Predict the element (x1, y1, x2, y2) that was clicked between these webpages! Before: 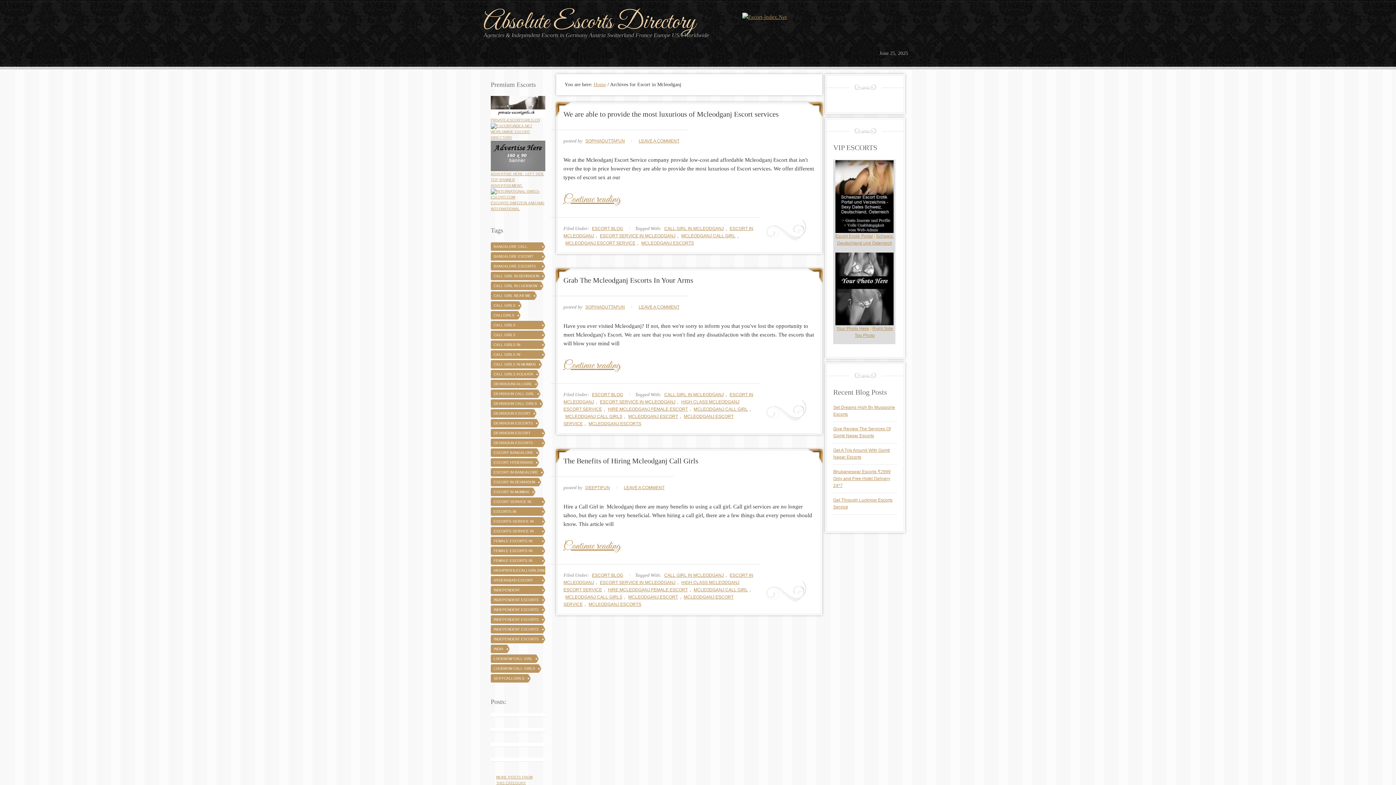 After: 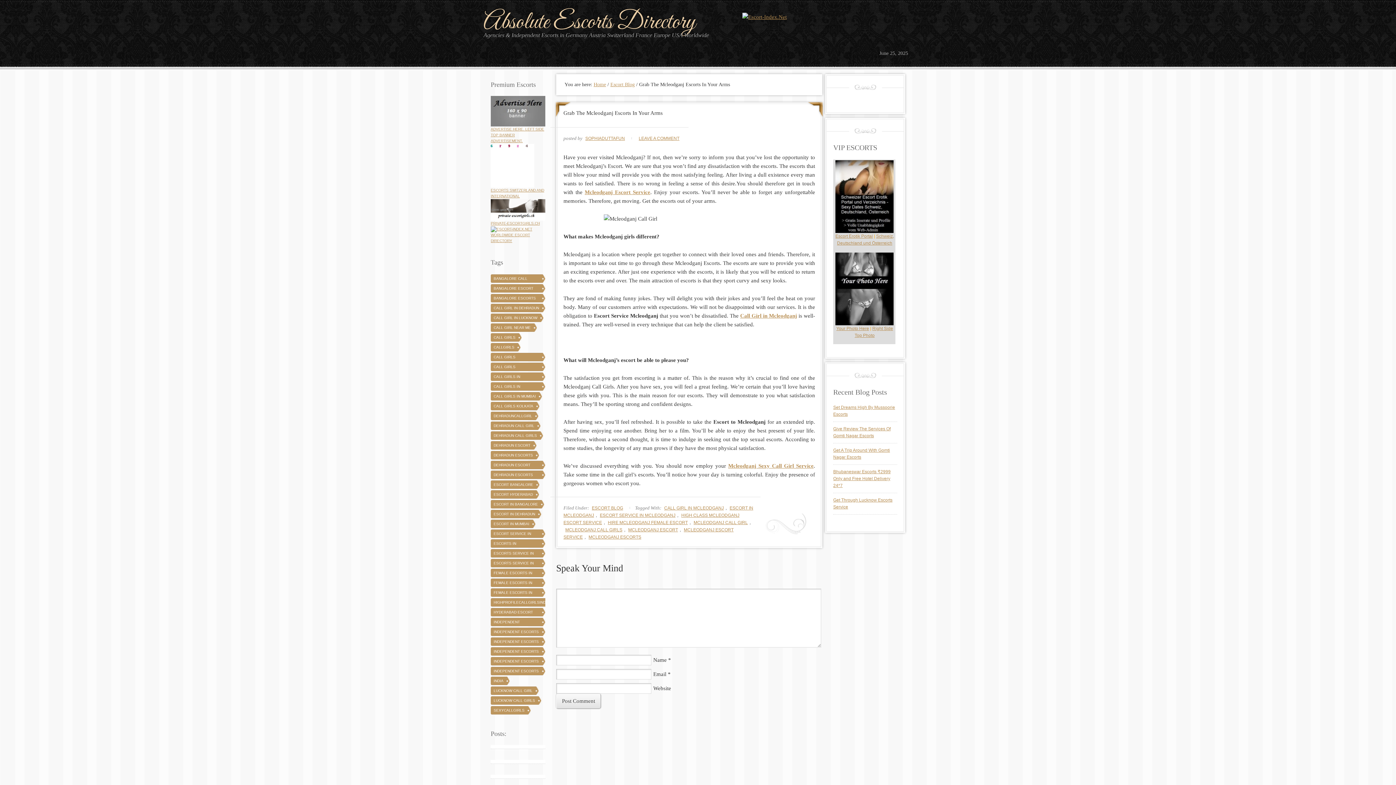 Action: label: Continue reading bbox: (563, 357, 815, 374)